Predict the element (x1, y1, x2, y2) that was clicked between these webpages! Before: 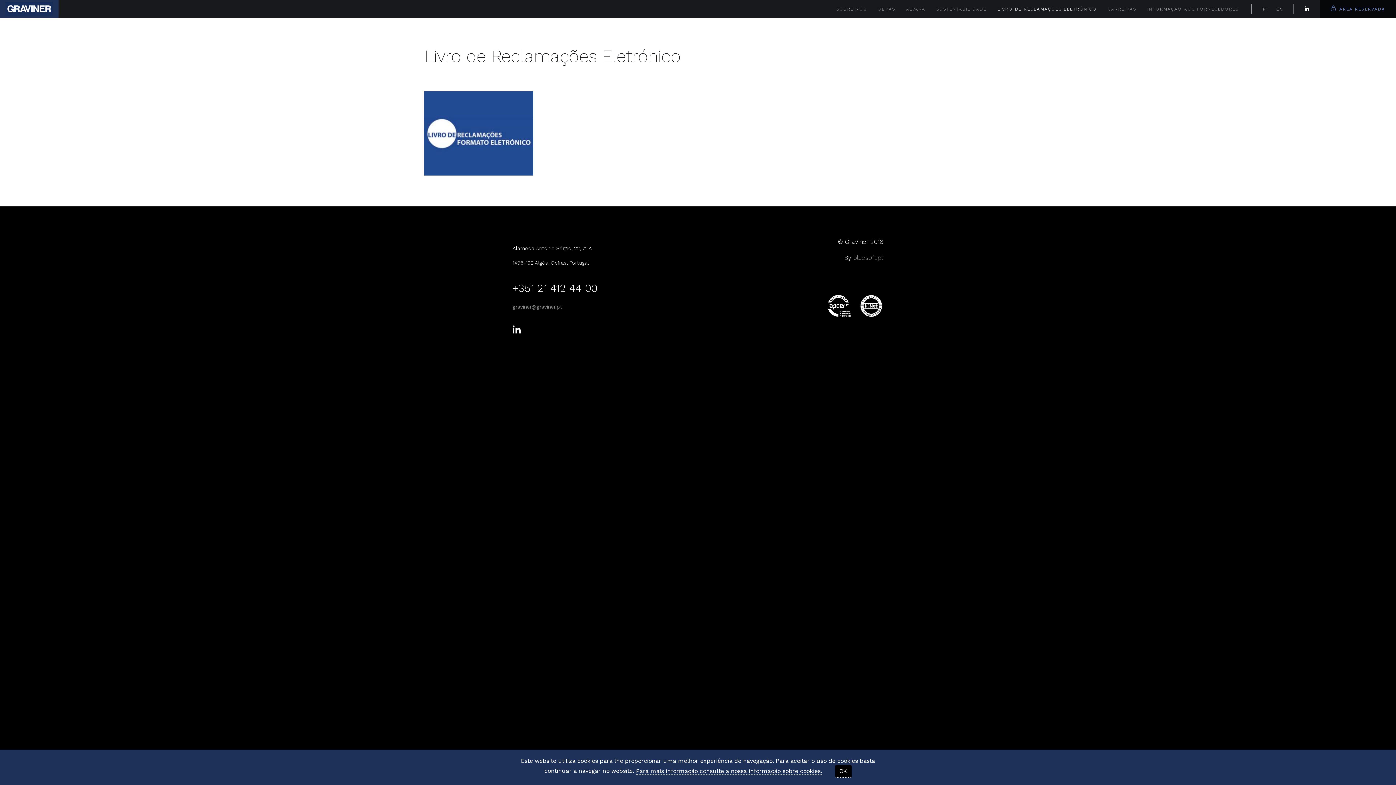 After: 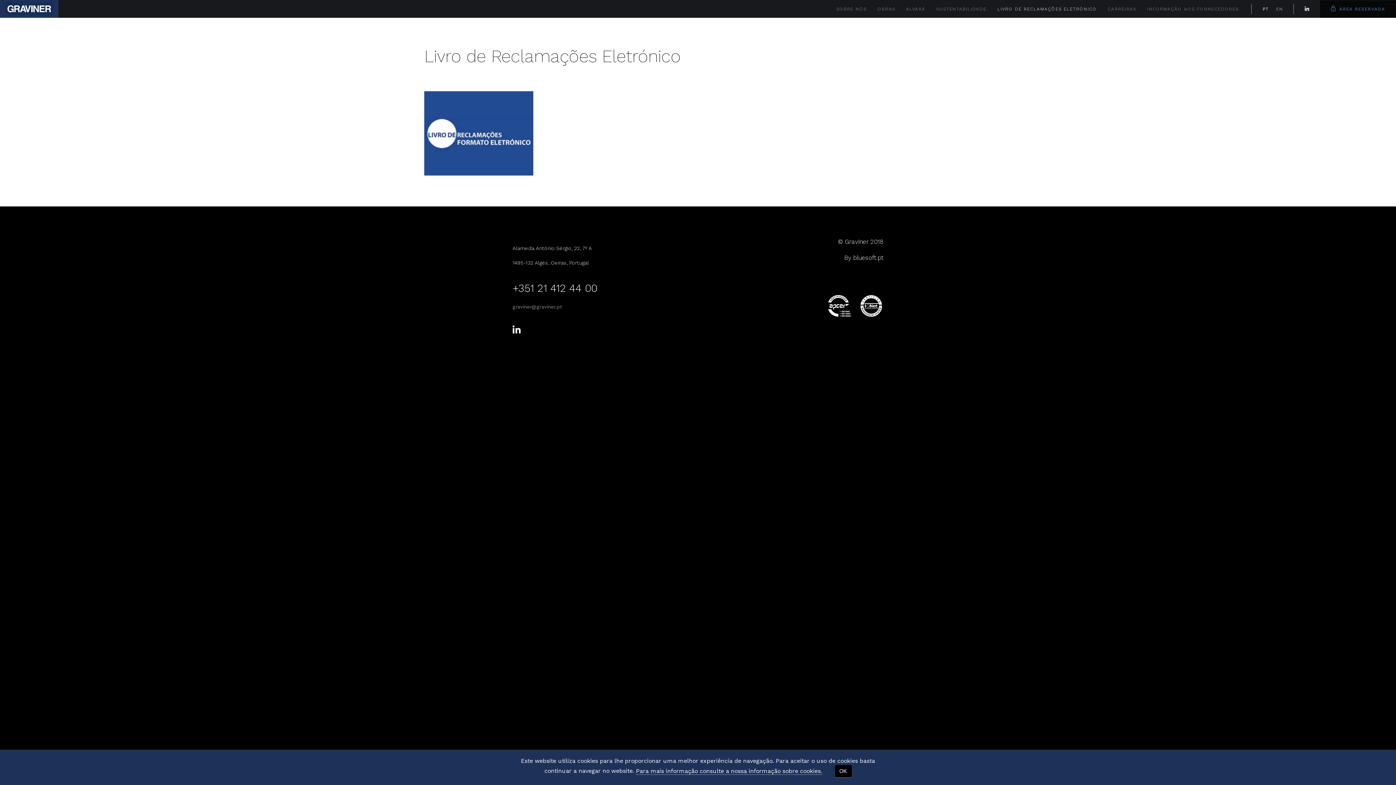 Action: label: bluesoft.pt bbox: (853, 253, 883, 262)